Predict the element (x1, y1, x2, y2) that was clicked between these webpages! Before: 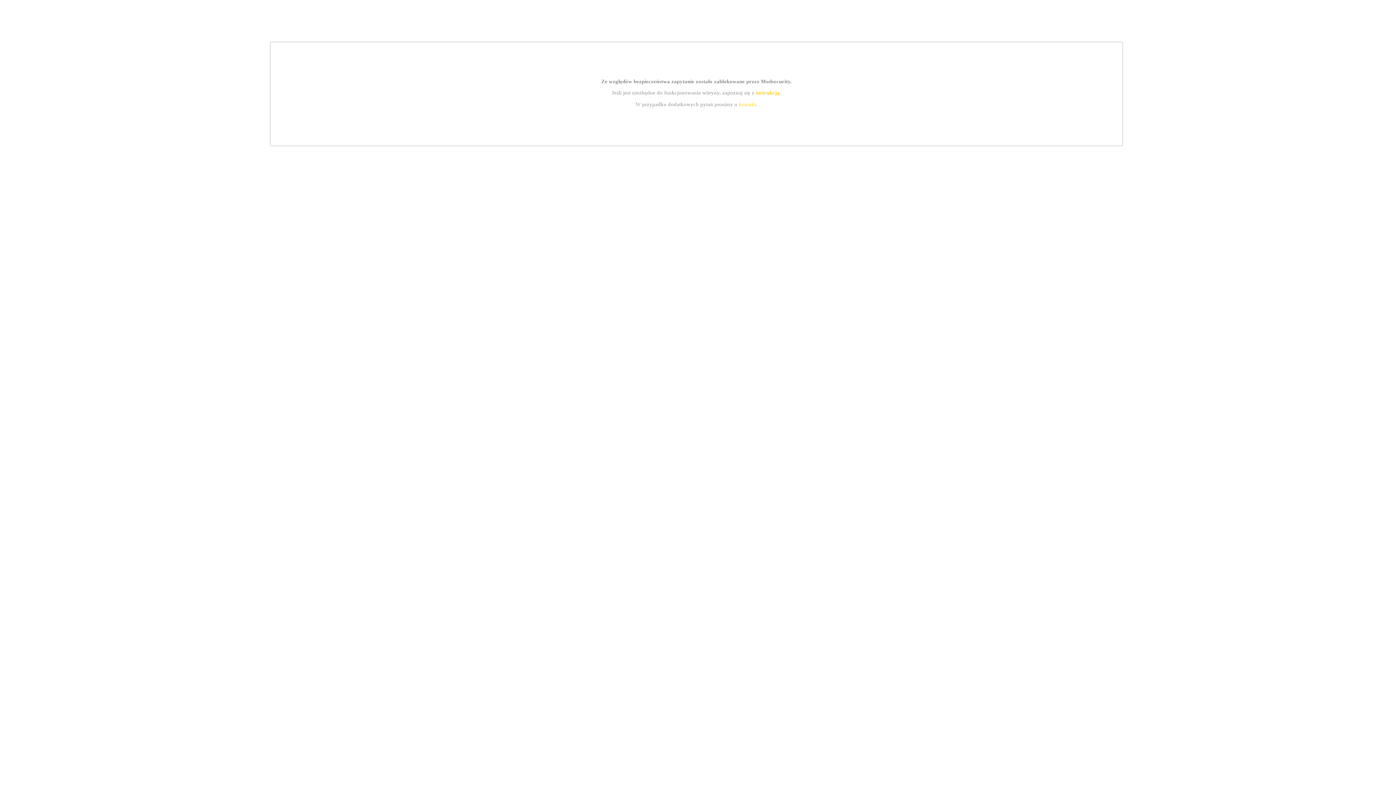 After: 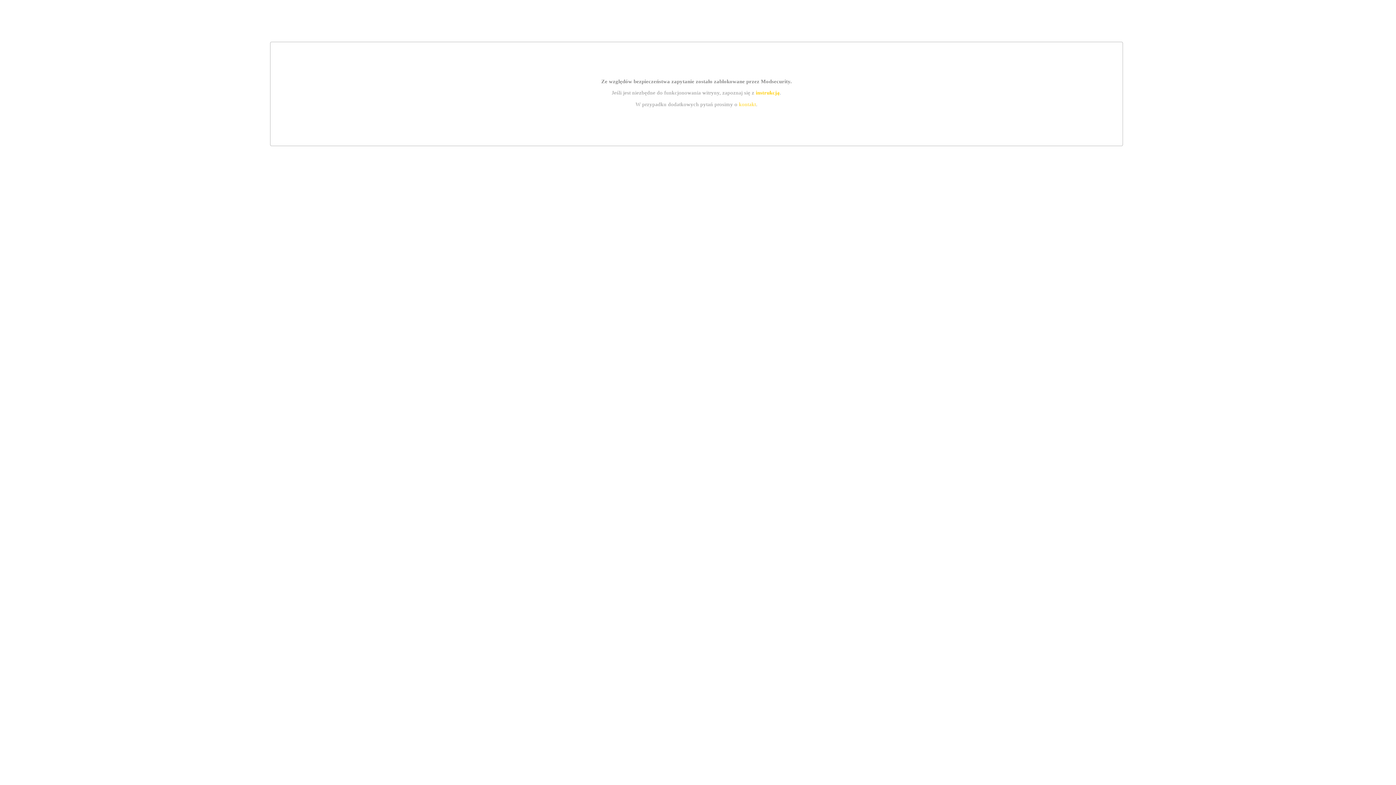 Action: bbox: (739, 101, 756, 107) label: kontakt